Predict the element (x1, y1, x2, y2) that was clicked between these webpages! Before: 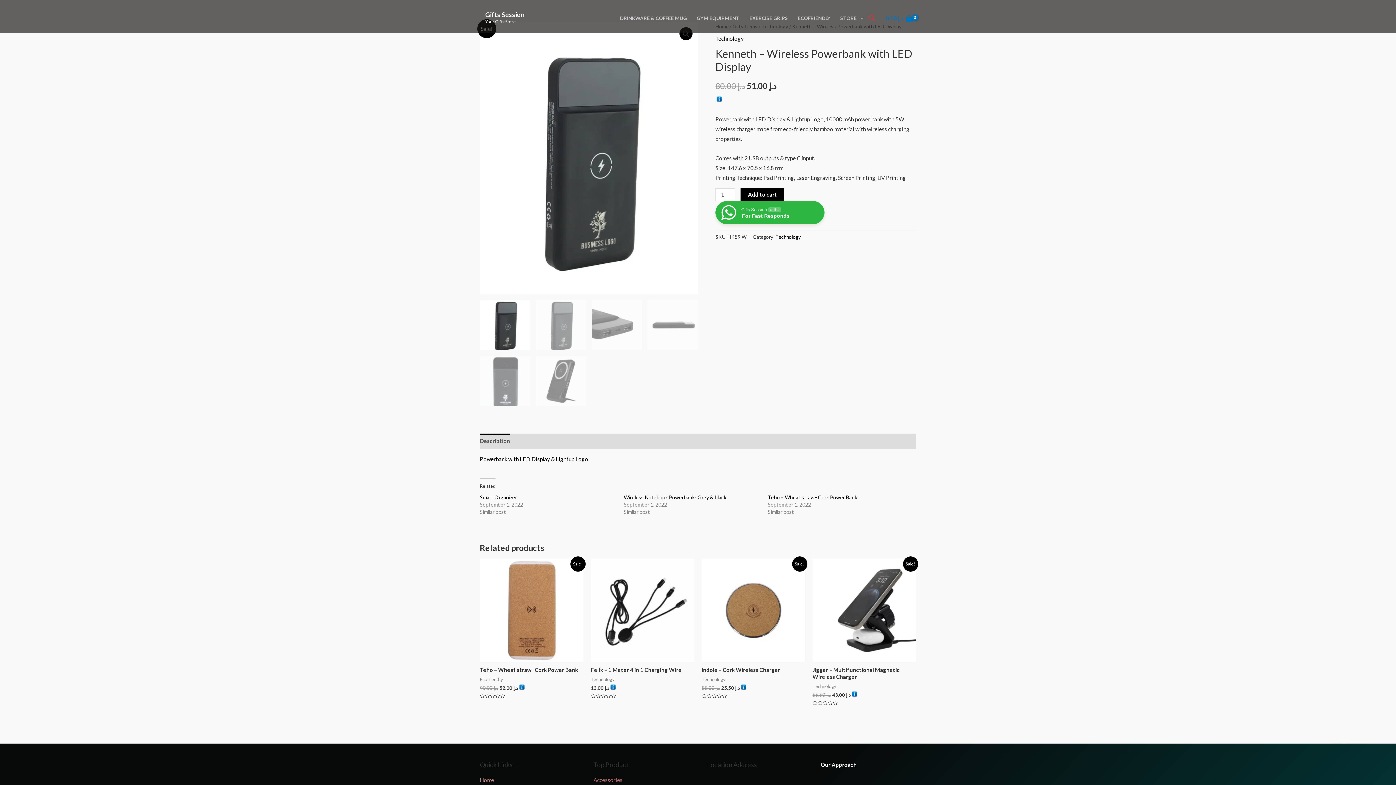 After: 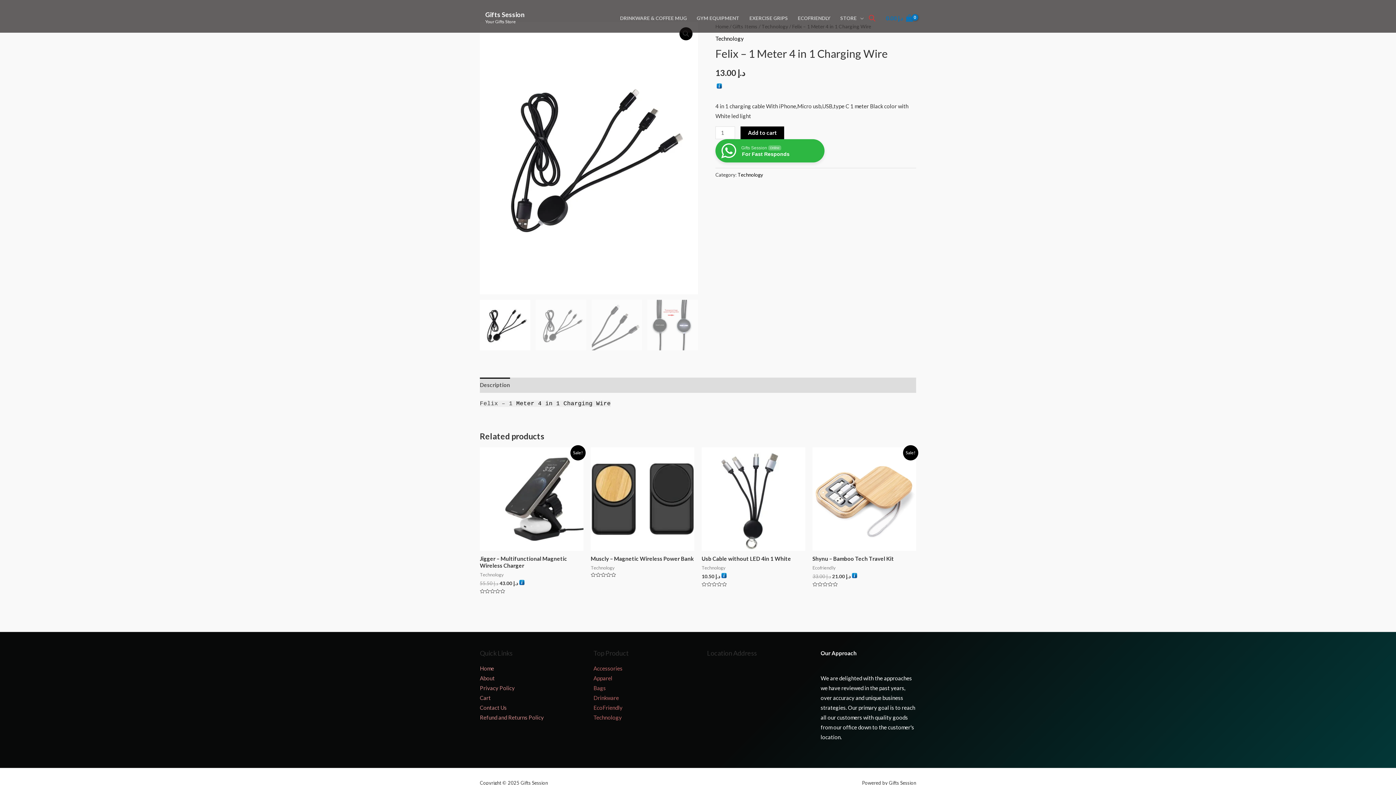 Action: bbox: (590, 502, 694, 605)